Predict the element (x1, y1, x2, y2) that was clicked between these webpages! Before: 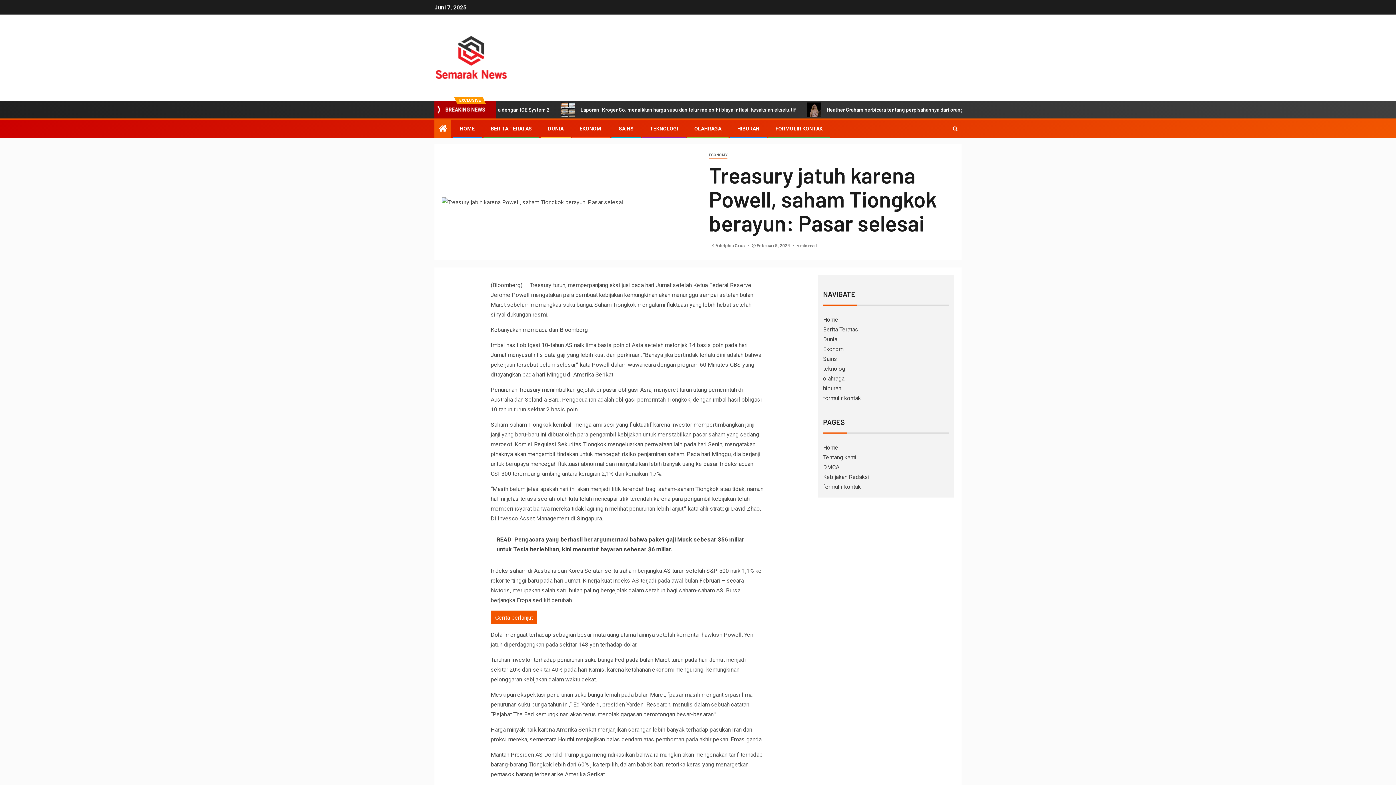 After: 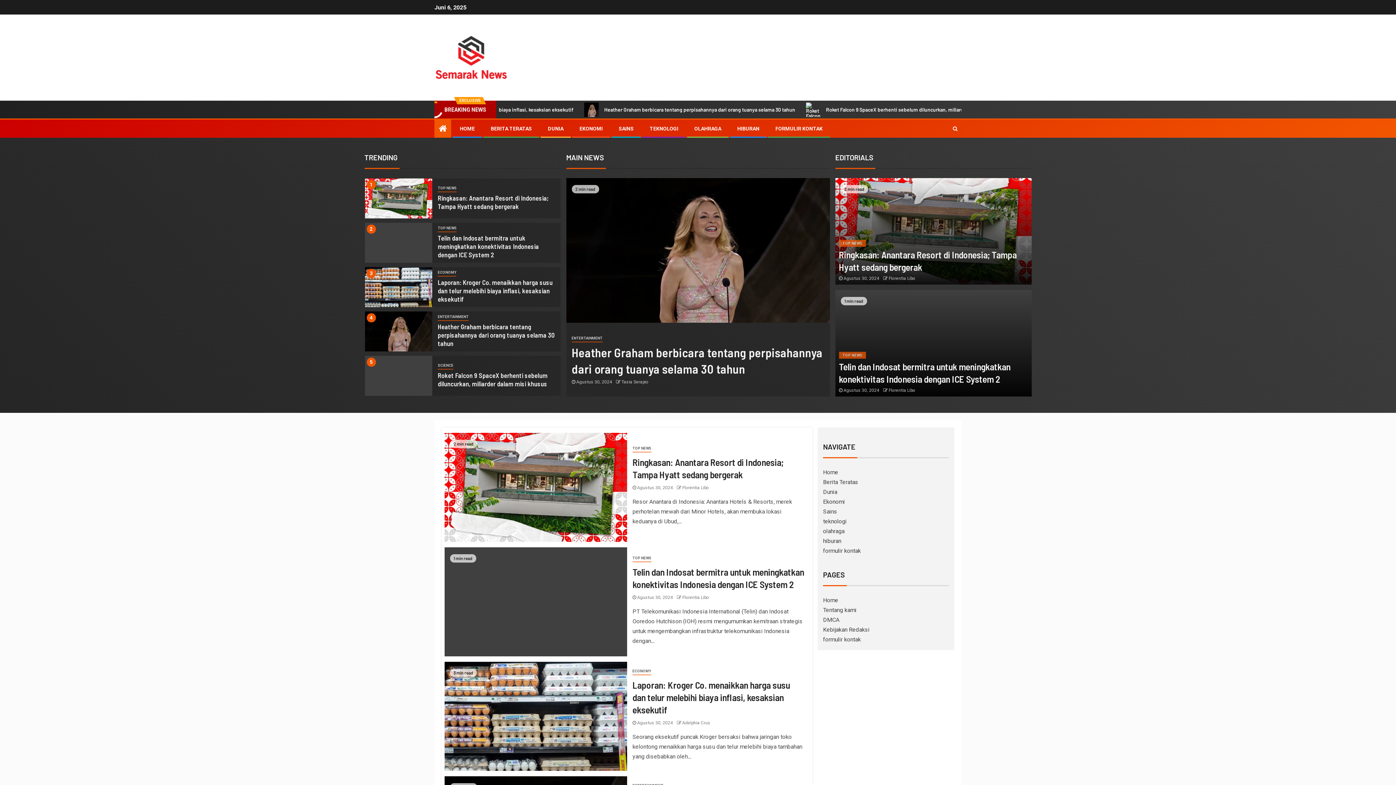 Action: label: SAINS bbox: (618, 125, 633, 131)